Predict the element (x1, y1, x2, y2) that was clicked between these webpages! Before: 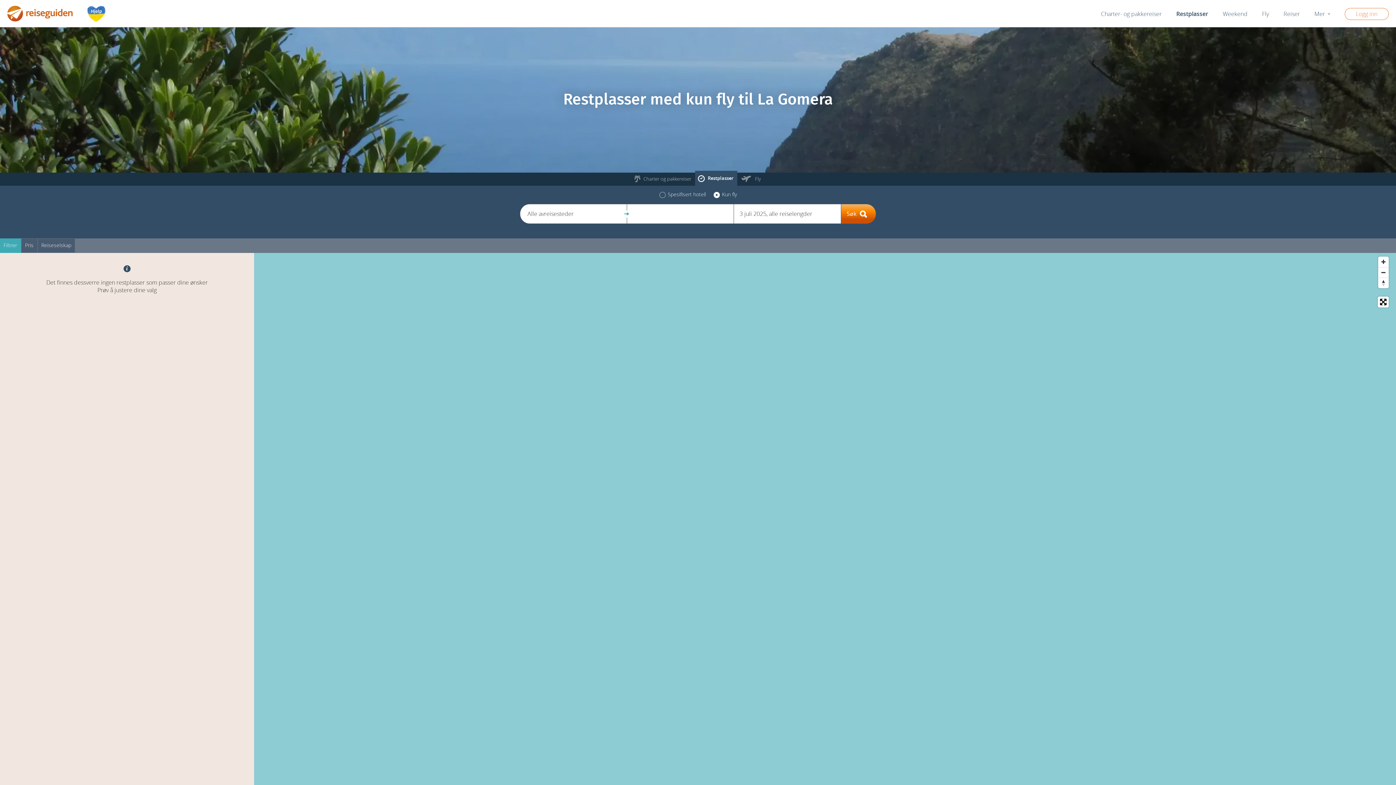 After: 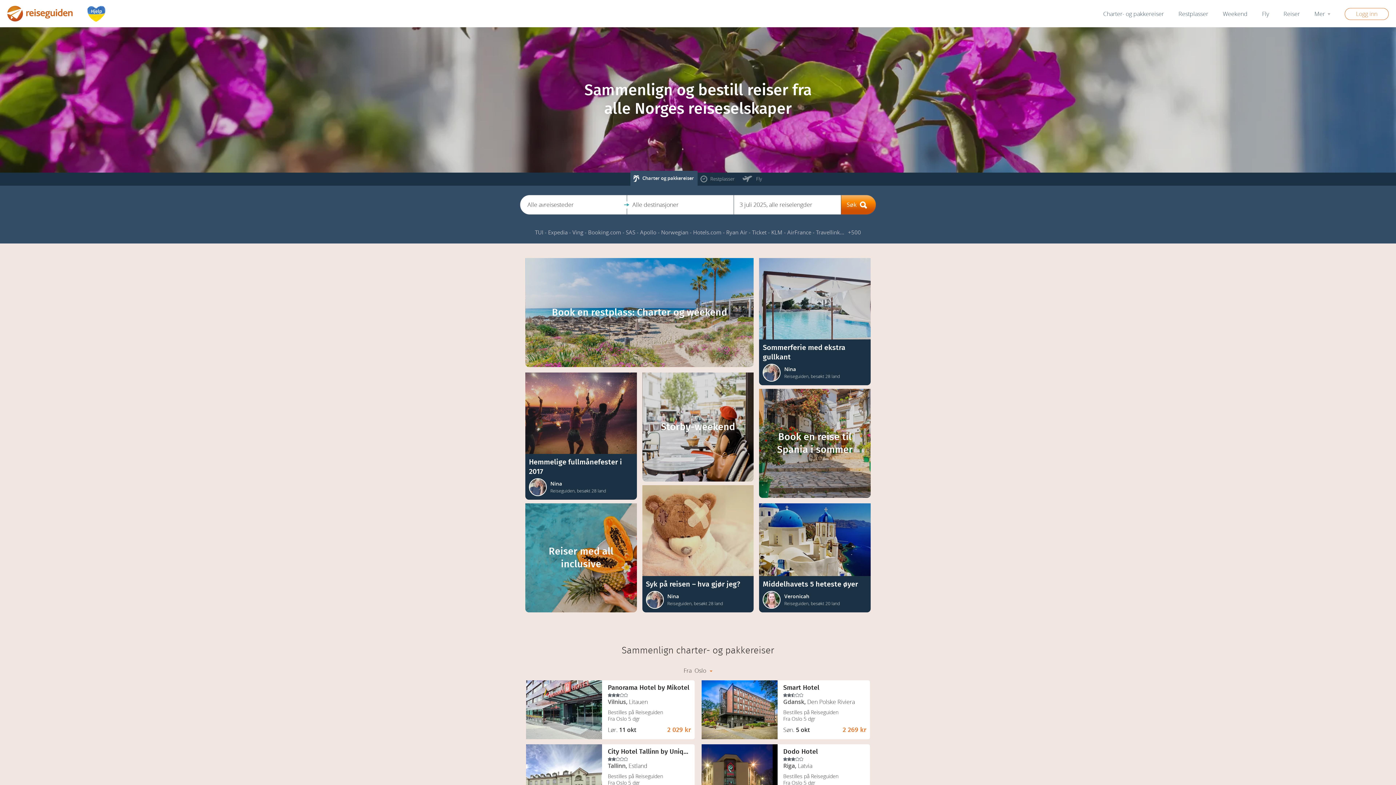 Action: bbox: (7, 5, 72, 21)